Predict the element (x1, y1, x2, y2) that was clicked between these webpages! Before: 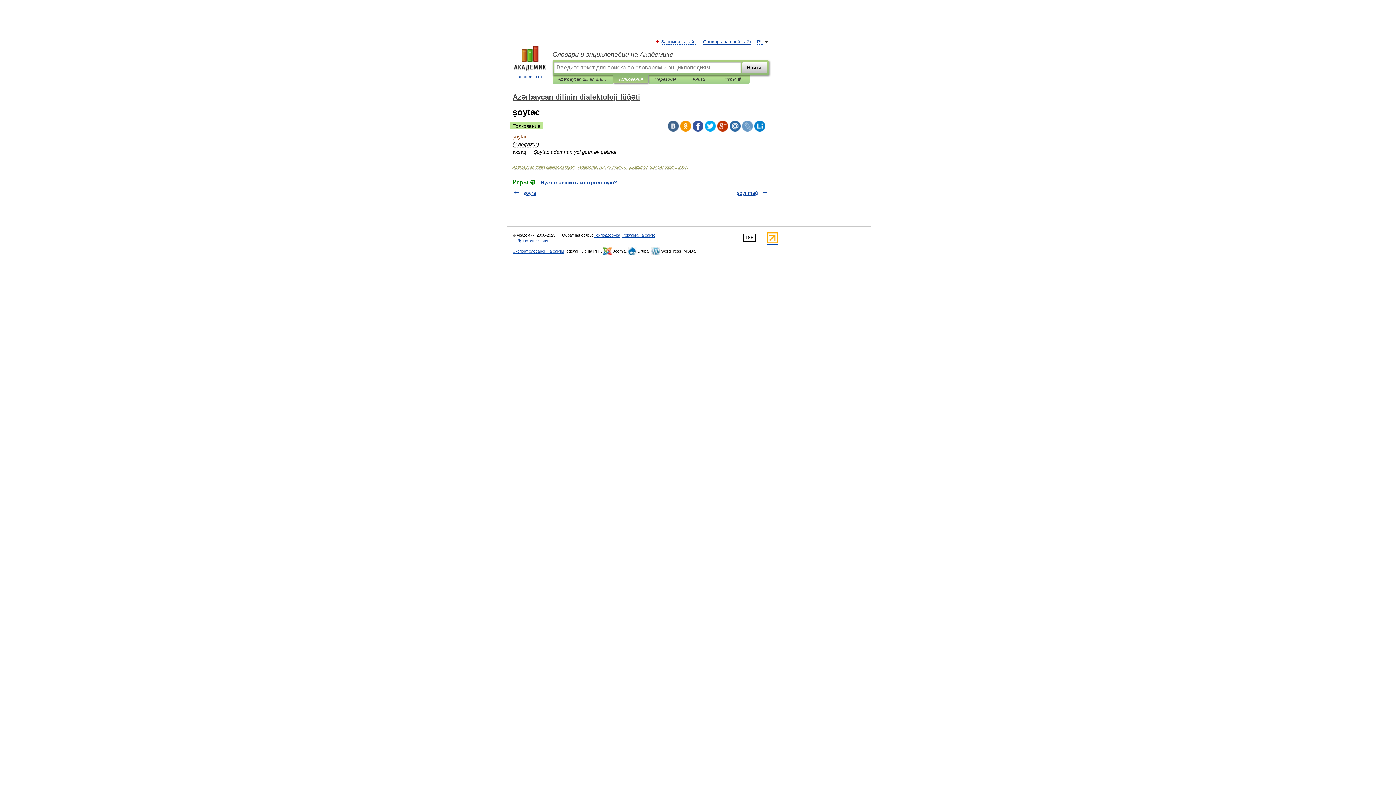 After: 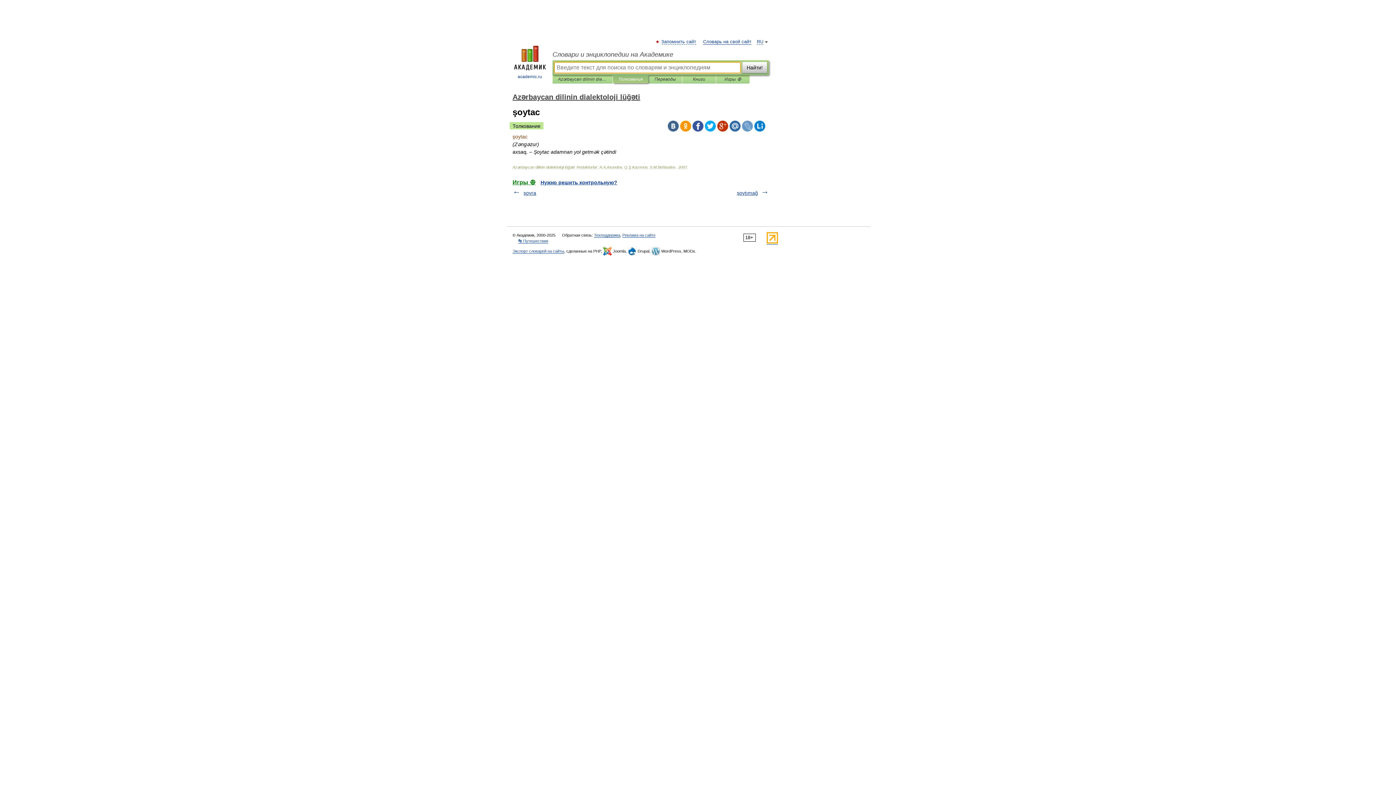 Action: label: Толкования bbox: (618, 75, 642, 83)